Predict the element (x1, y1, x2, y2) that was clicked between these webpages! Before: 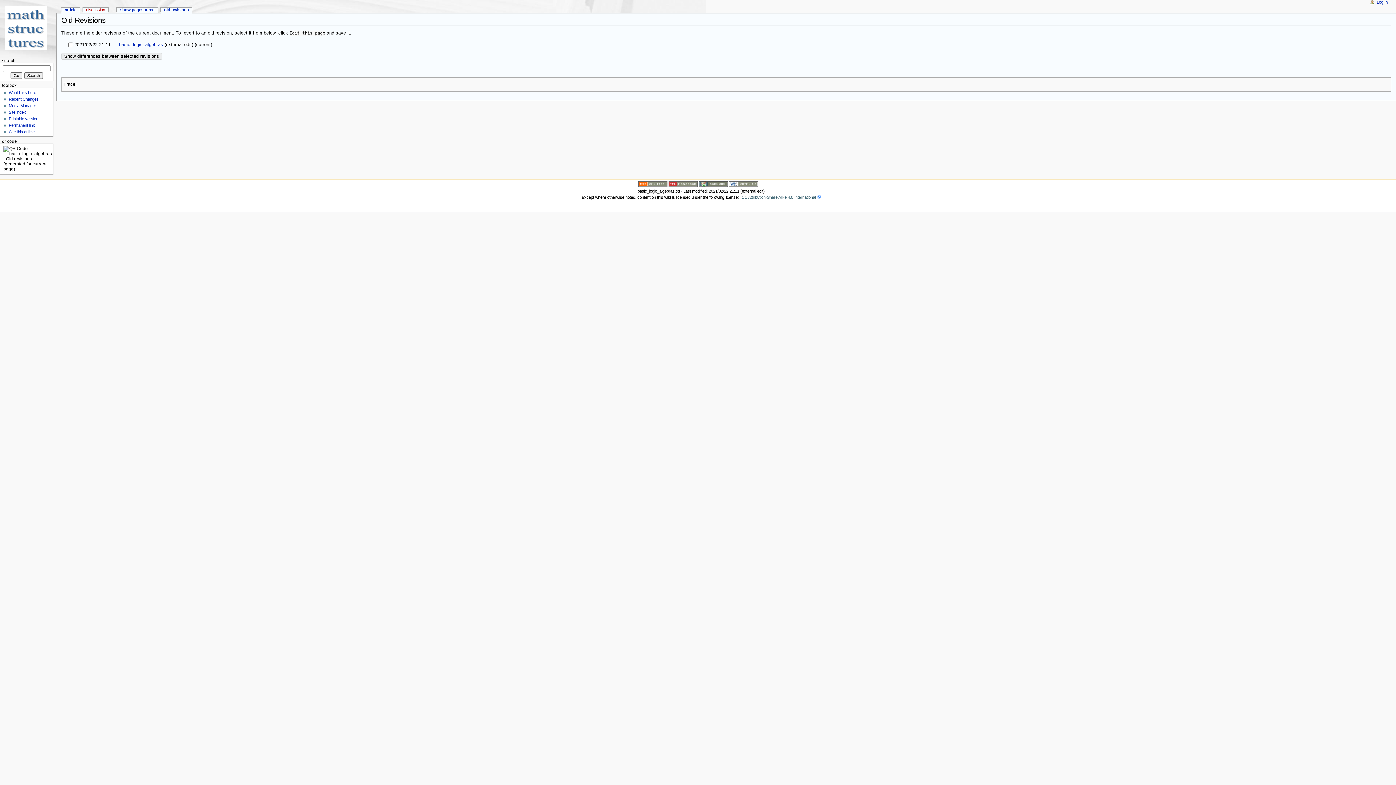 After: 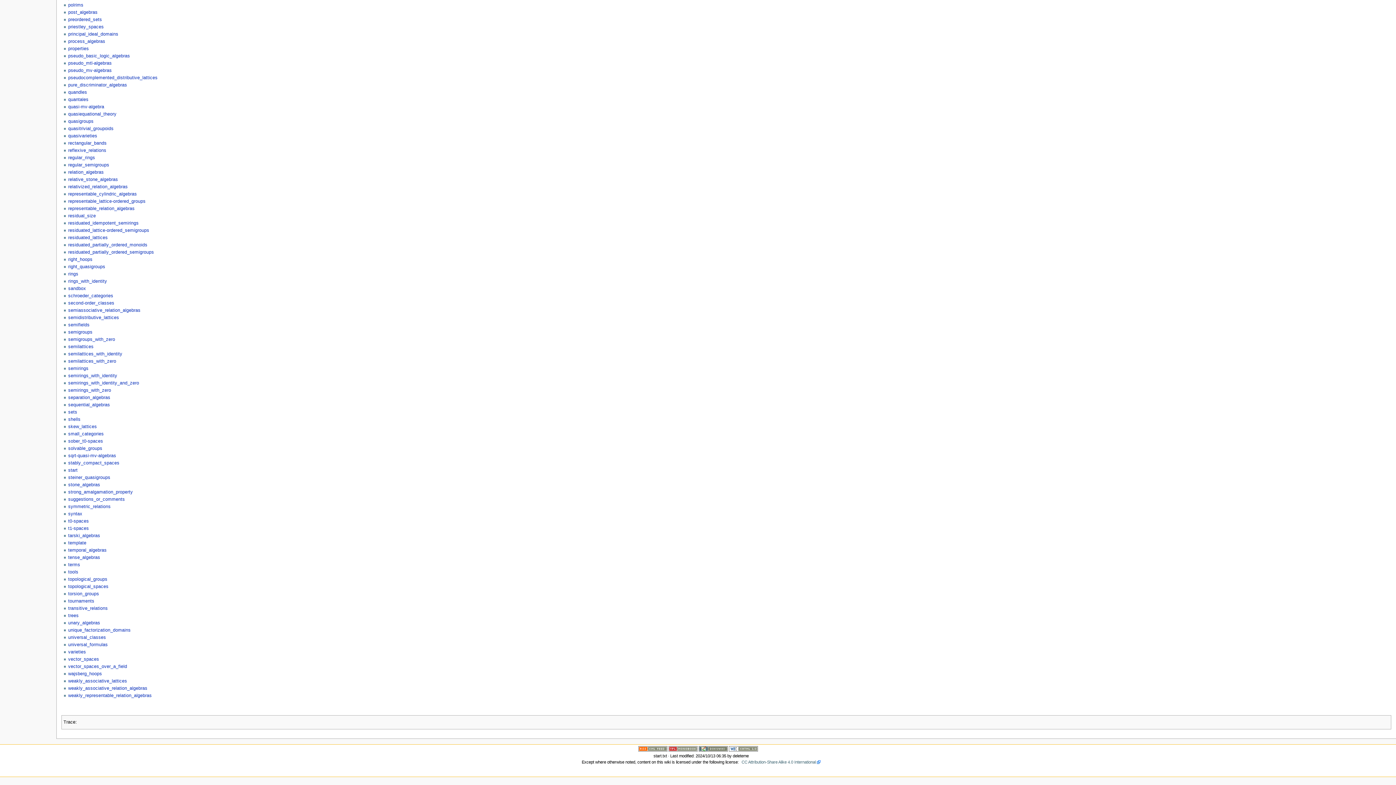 Action: bbox: (8, 110, 25, 114) label: Site index